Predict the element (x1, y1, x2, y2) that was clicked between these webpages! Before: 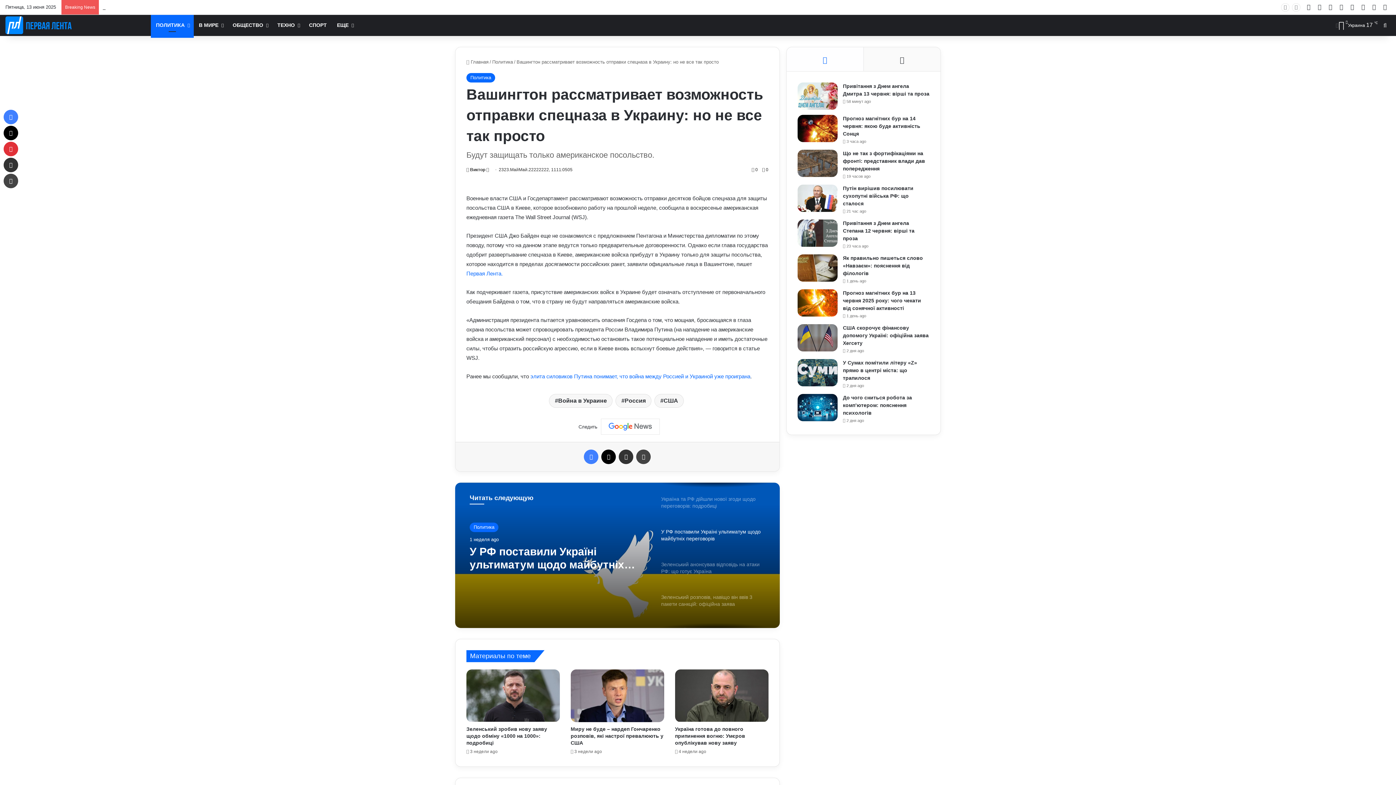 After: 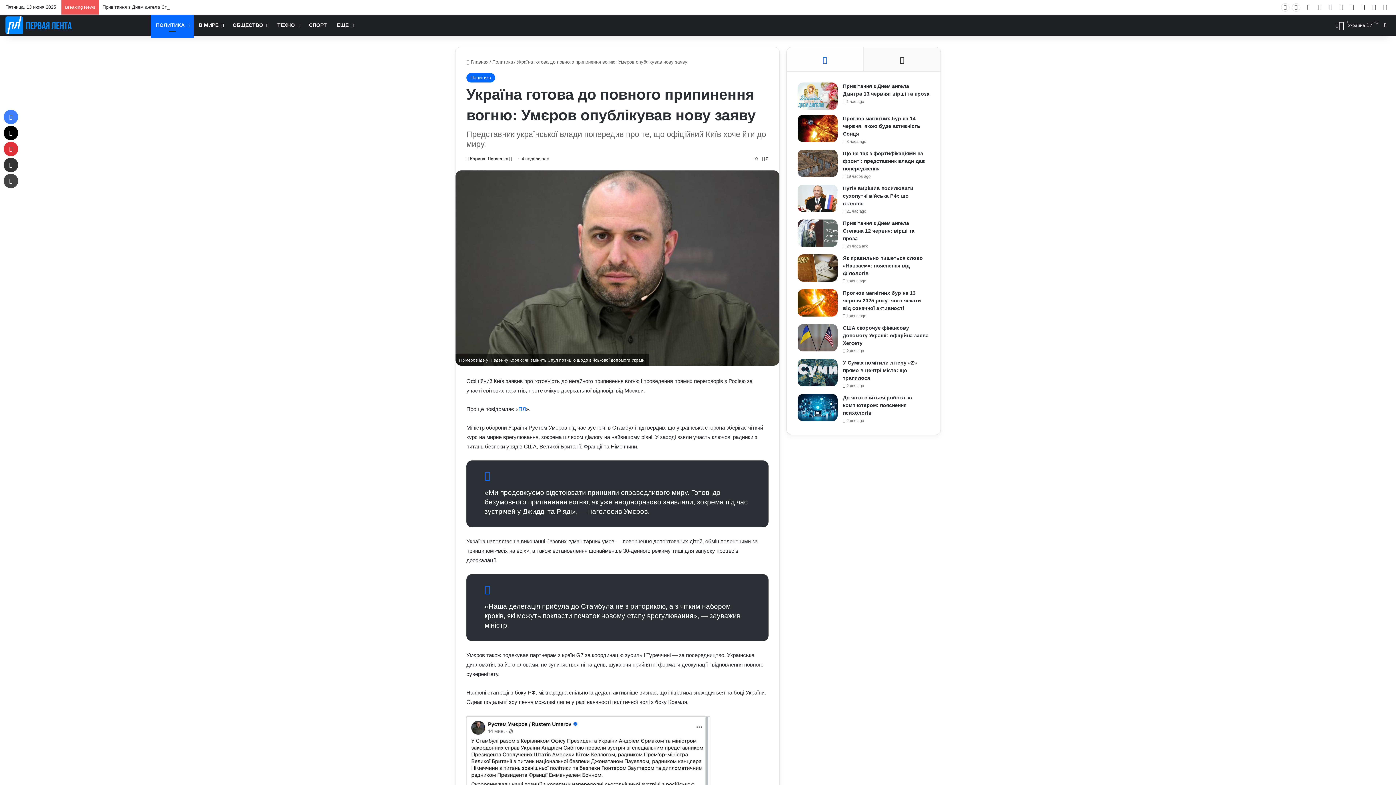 Action: bbox: (675, 669, 768, 722) label: Україна готова до повного припинення вогню: Умєров опублікував нову заяву